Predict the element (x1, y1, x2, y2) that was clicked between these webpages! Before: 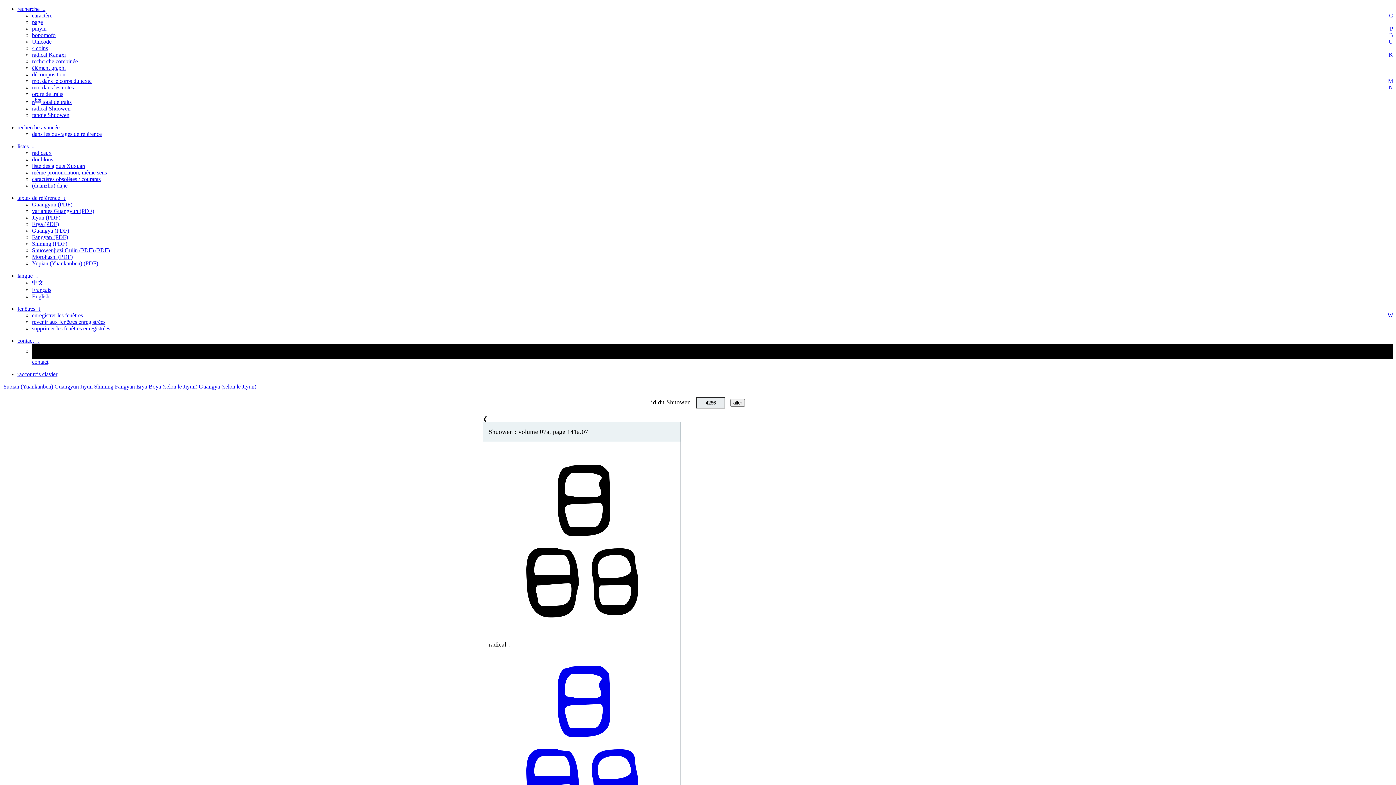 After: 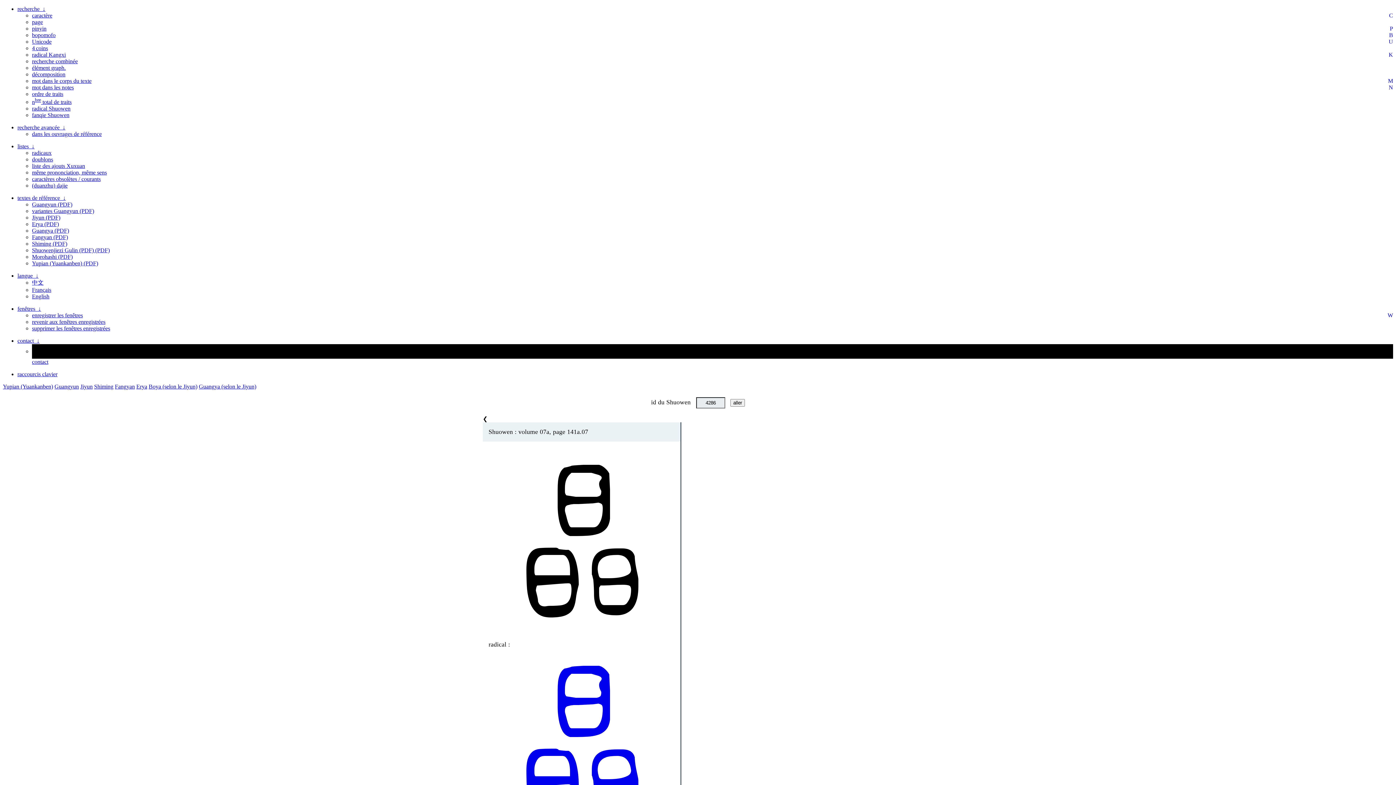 Action: bbox: (17, 371, 57, 377) label: raccourcis clavier